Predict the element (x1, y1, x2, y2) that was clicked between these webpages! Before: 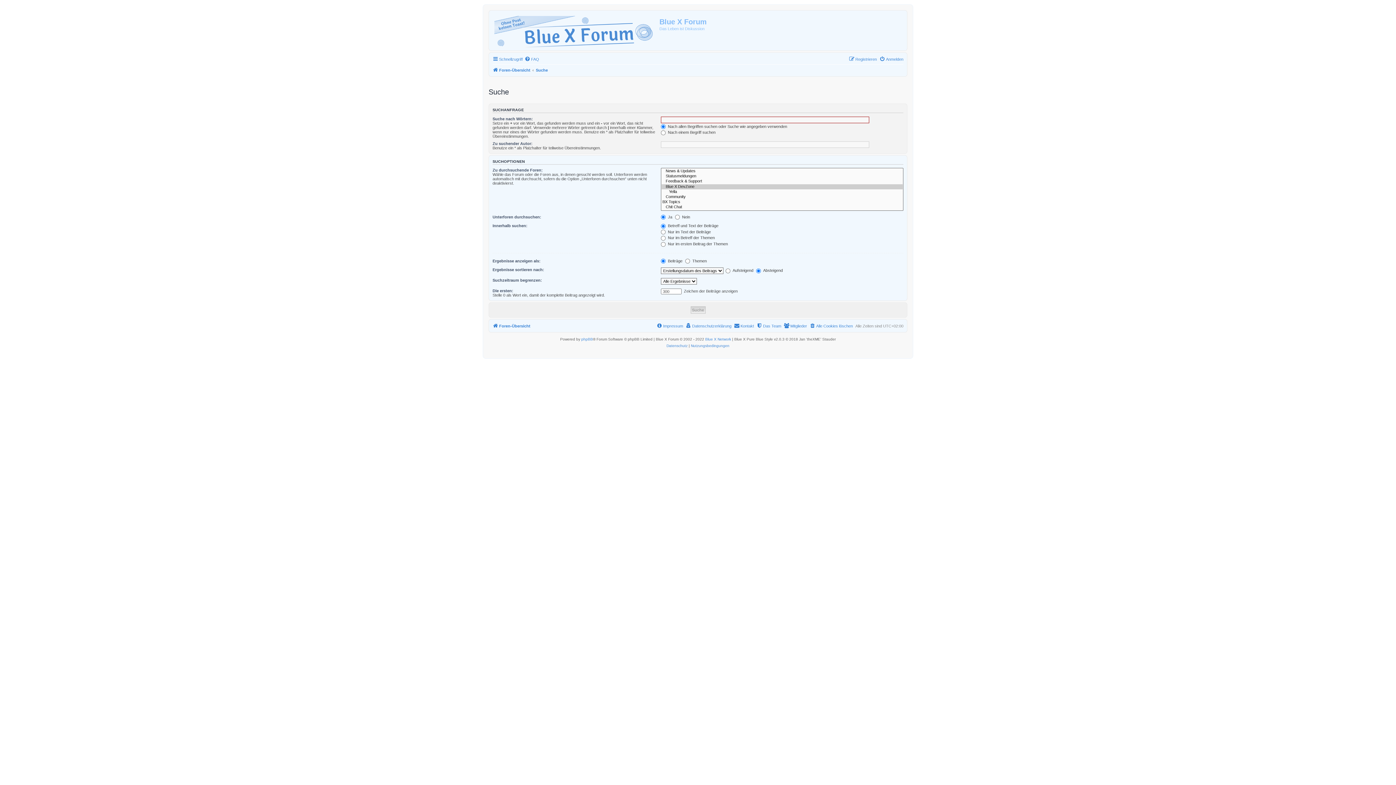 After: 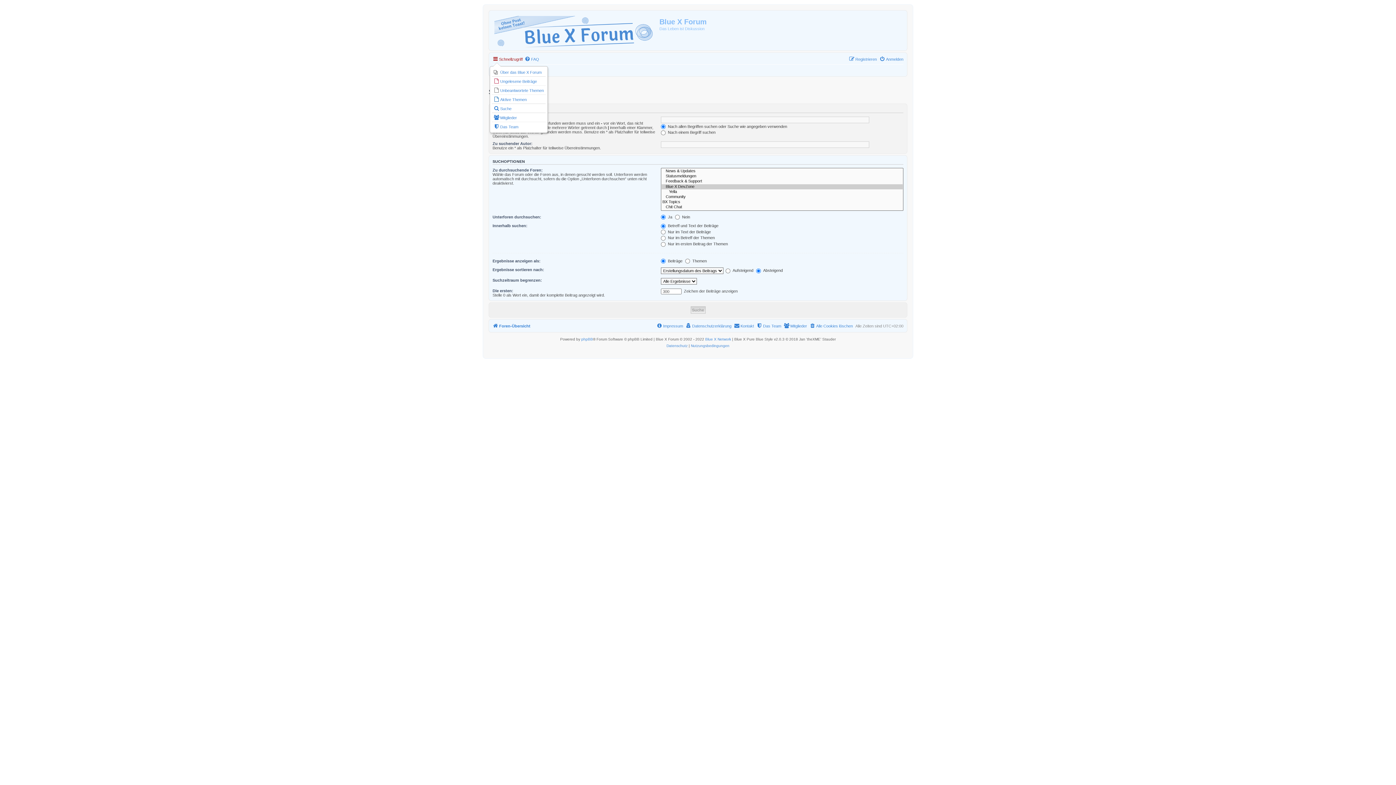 Action: label: Schnellzugriff bbox: (492, 54, 522, 63)